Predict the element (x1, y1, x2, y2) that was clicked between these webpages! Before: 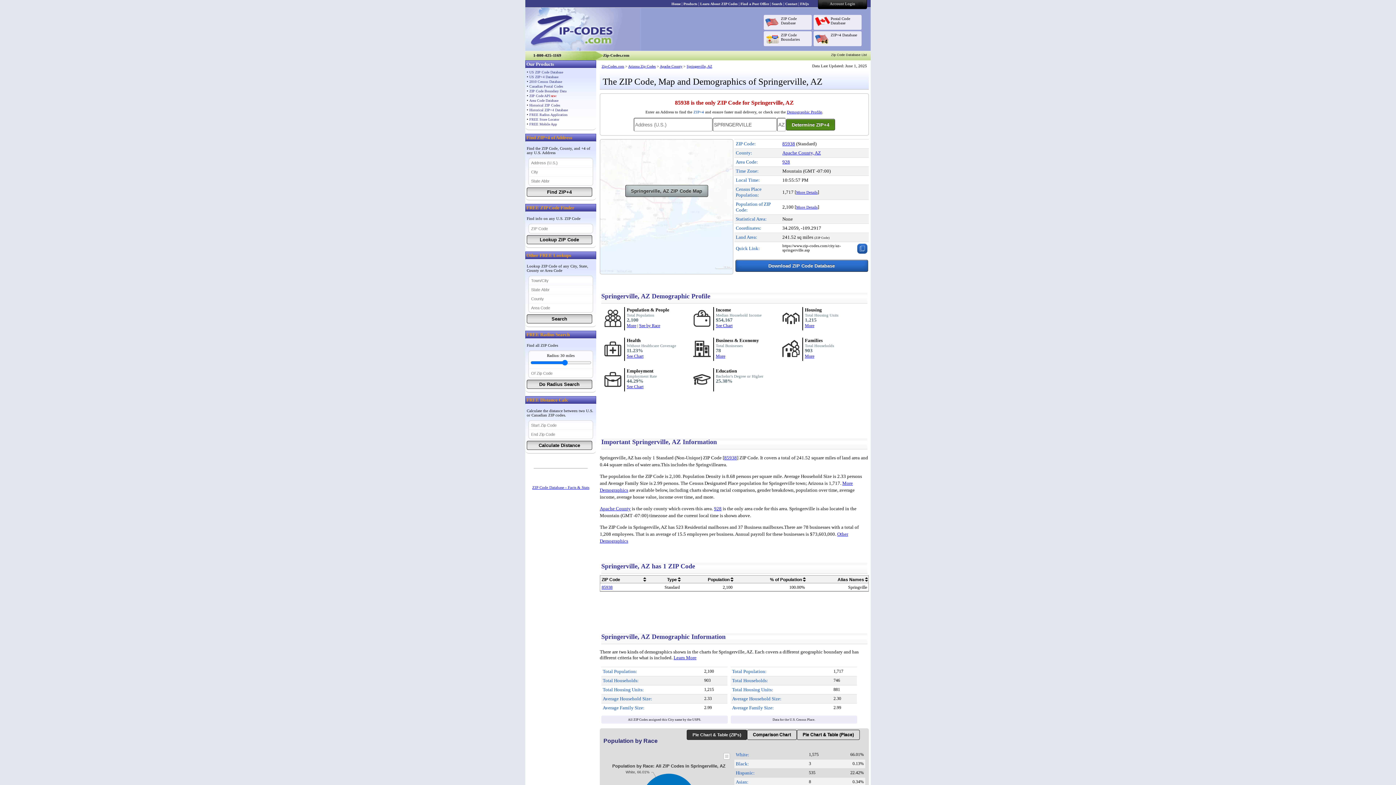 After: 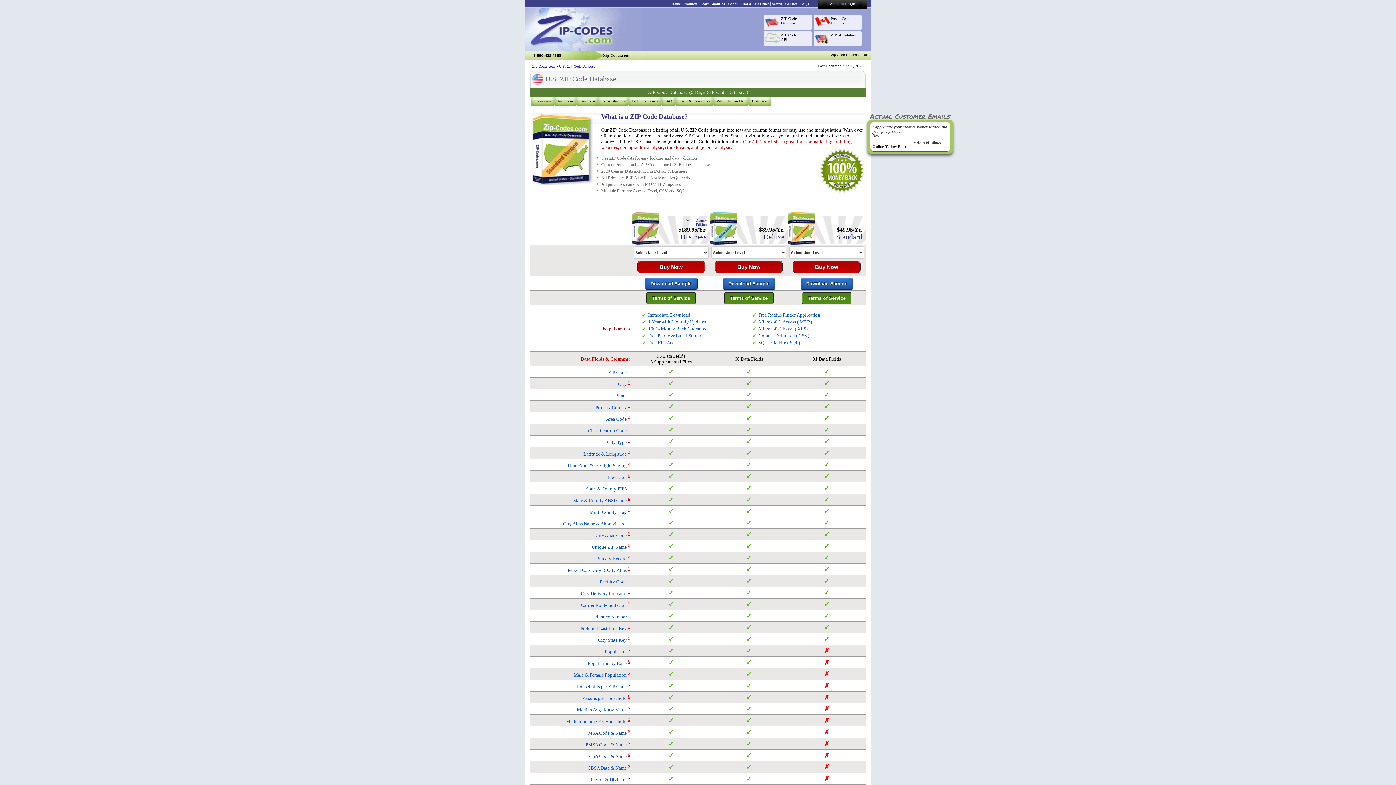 Action: bbox: (529, 70, 563, 74) label: US ZIP Code Database